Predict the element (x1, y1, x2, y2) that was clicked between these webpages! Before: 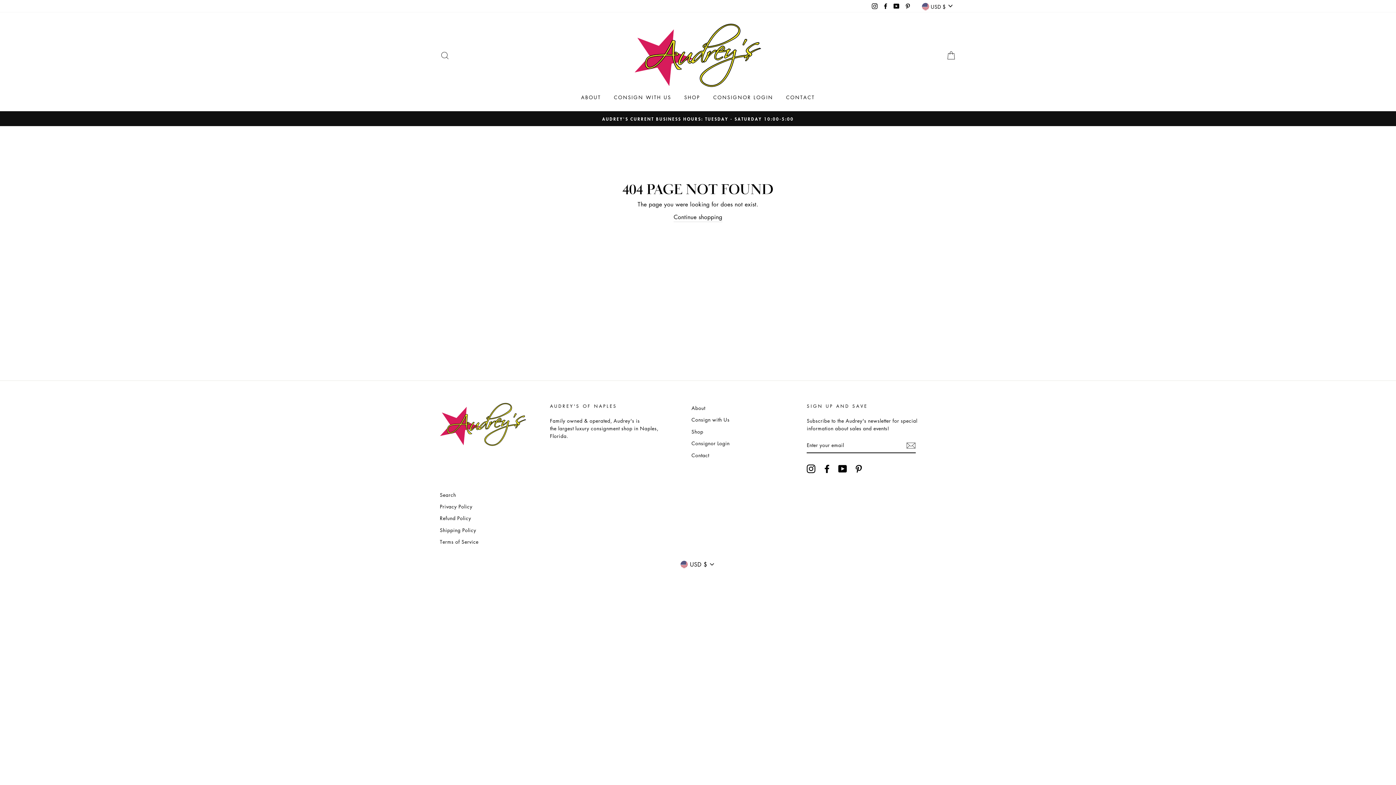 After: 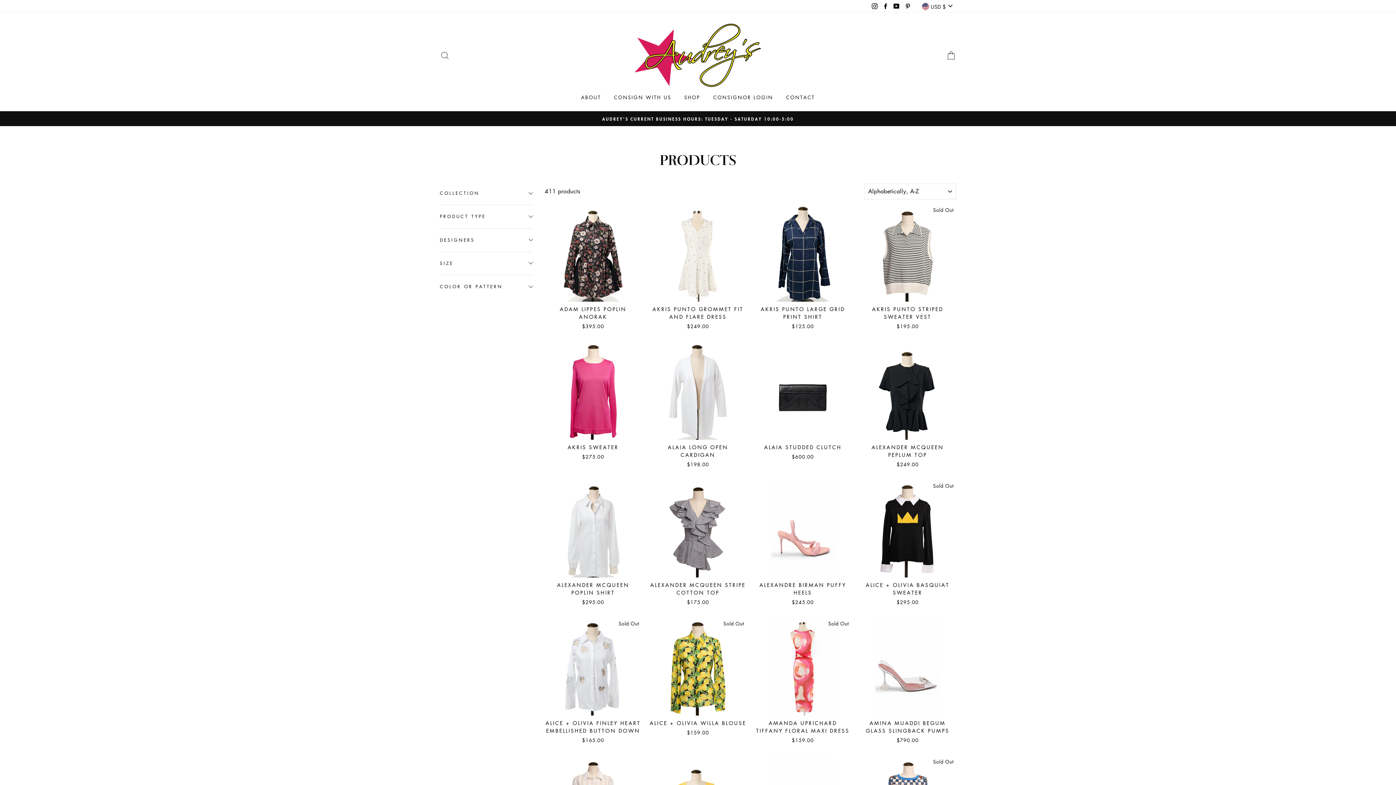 Action: label: SHOP bbox: (678, 91, 706, 103)